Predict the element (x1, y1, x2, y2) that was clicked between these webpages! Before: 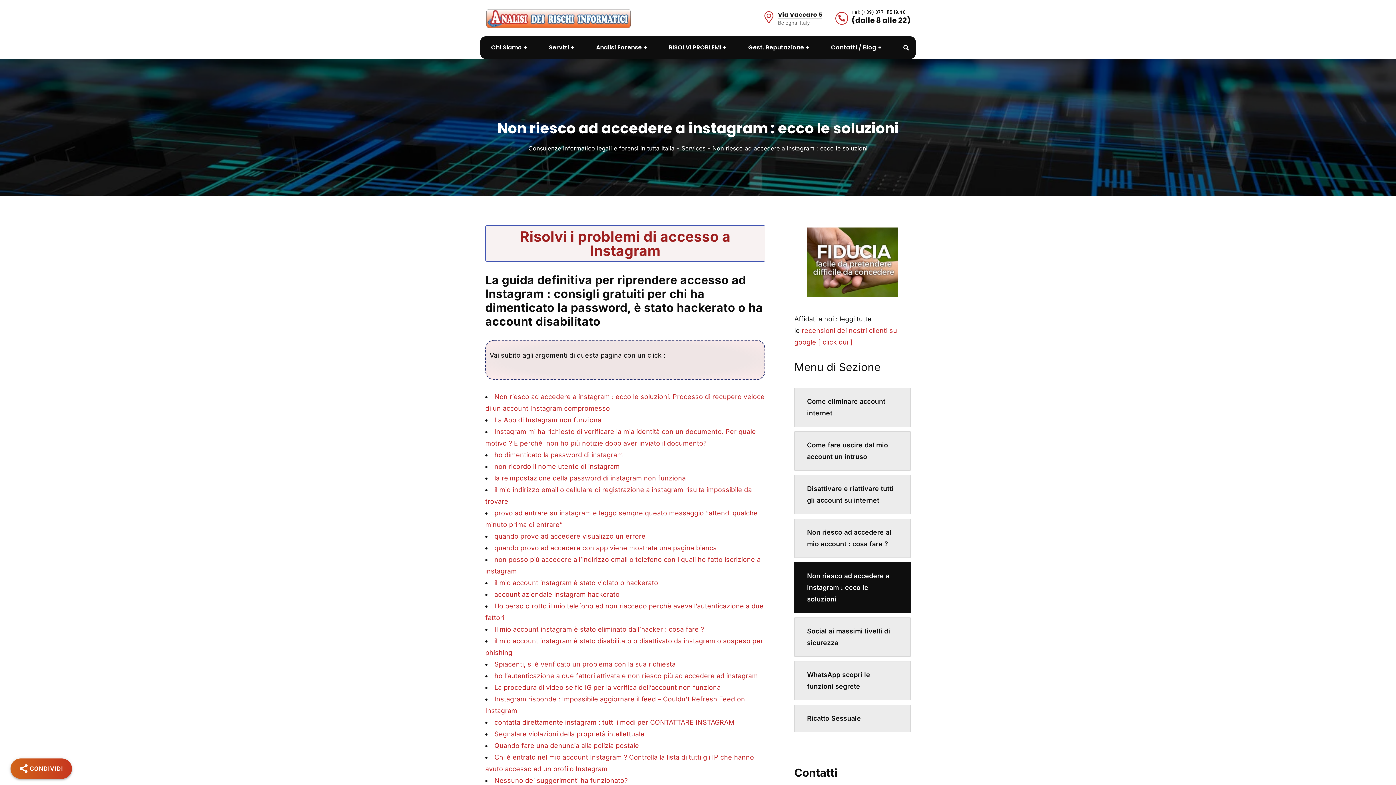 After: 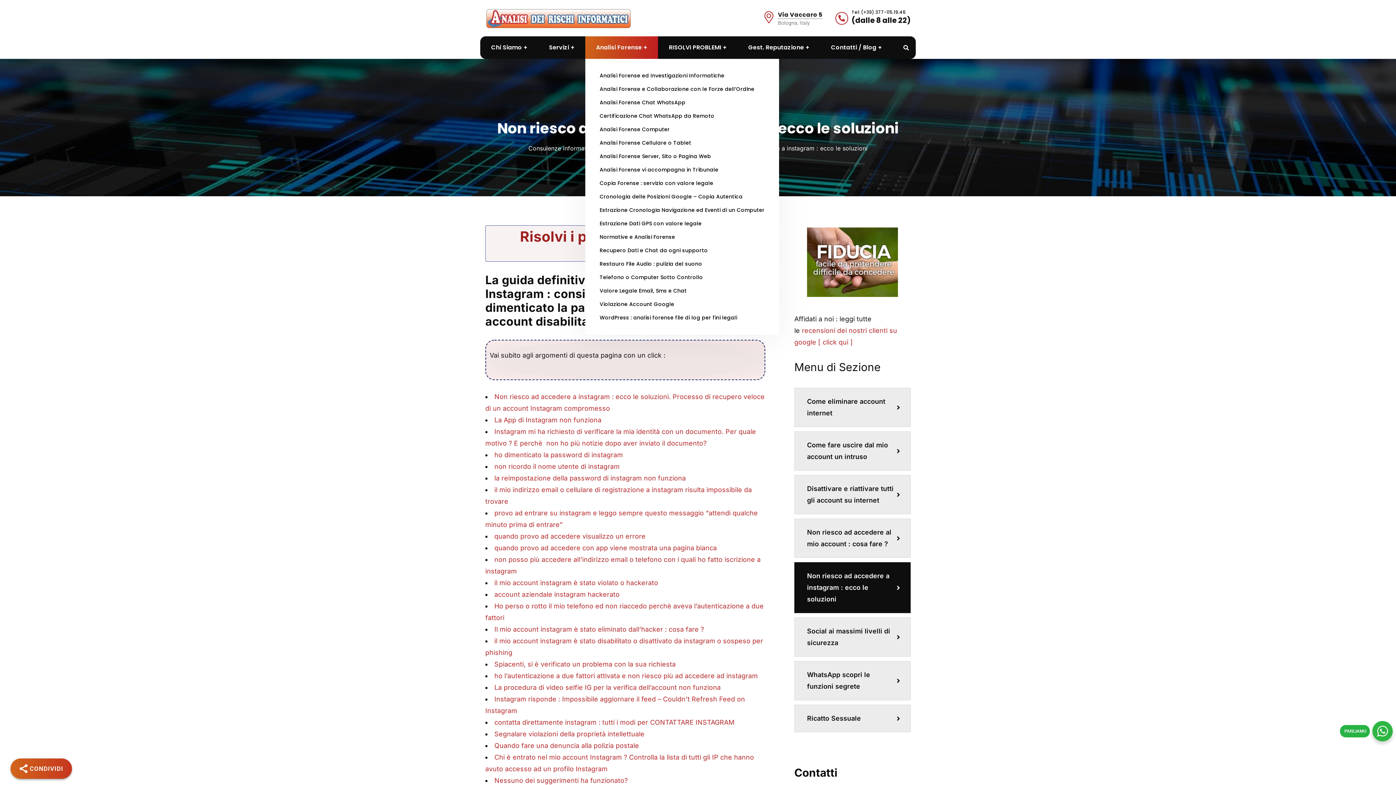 Action: label: Analisi Forense bbox: (585, 36, 658, 58)